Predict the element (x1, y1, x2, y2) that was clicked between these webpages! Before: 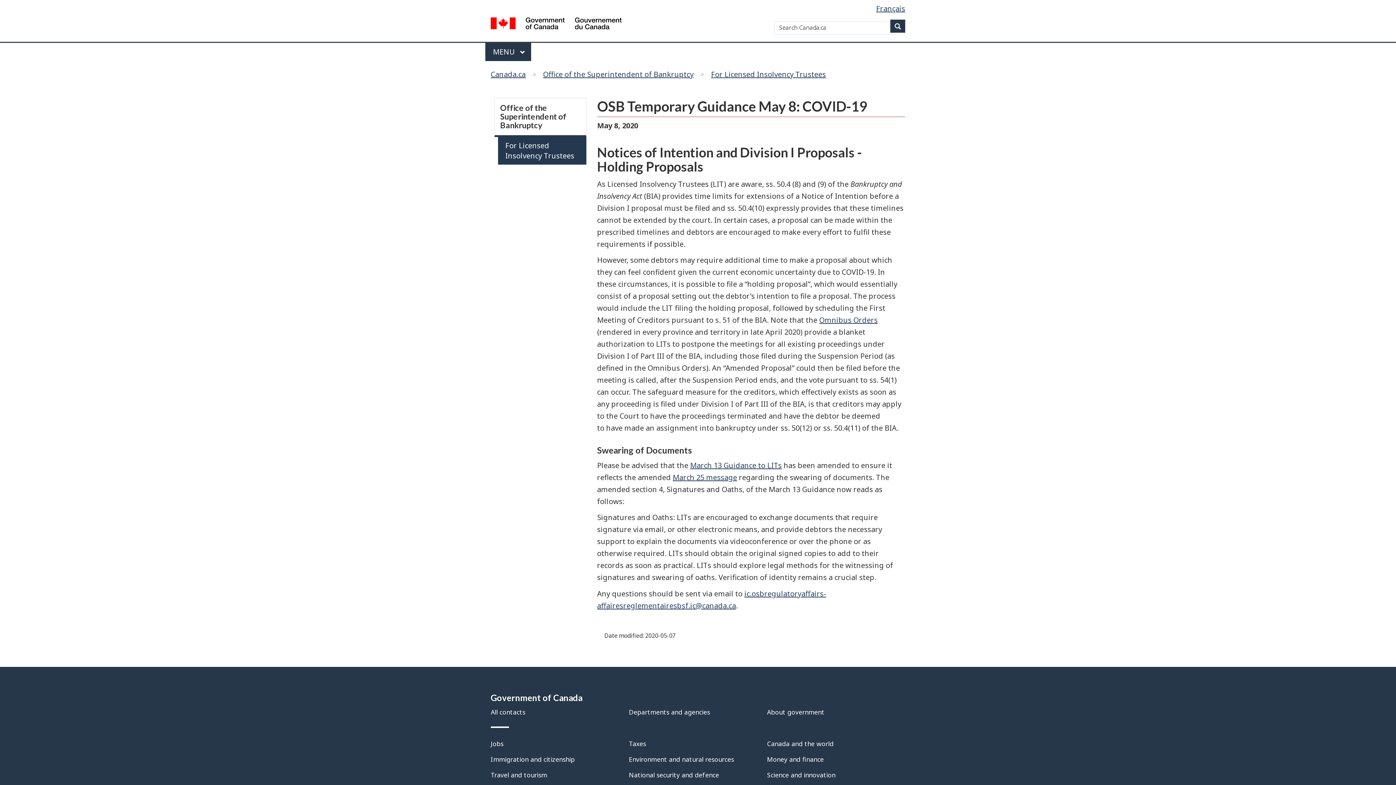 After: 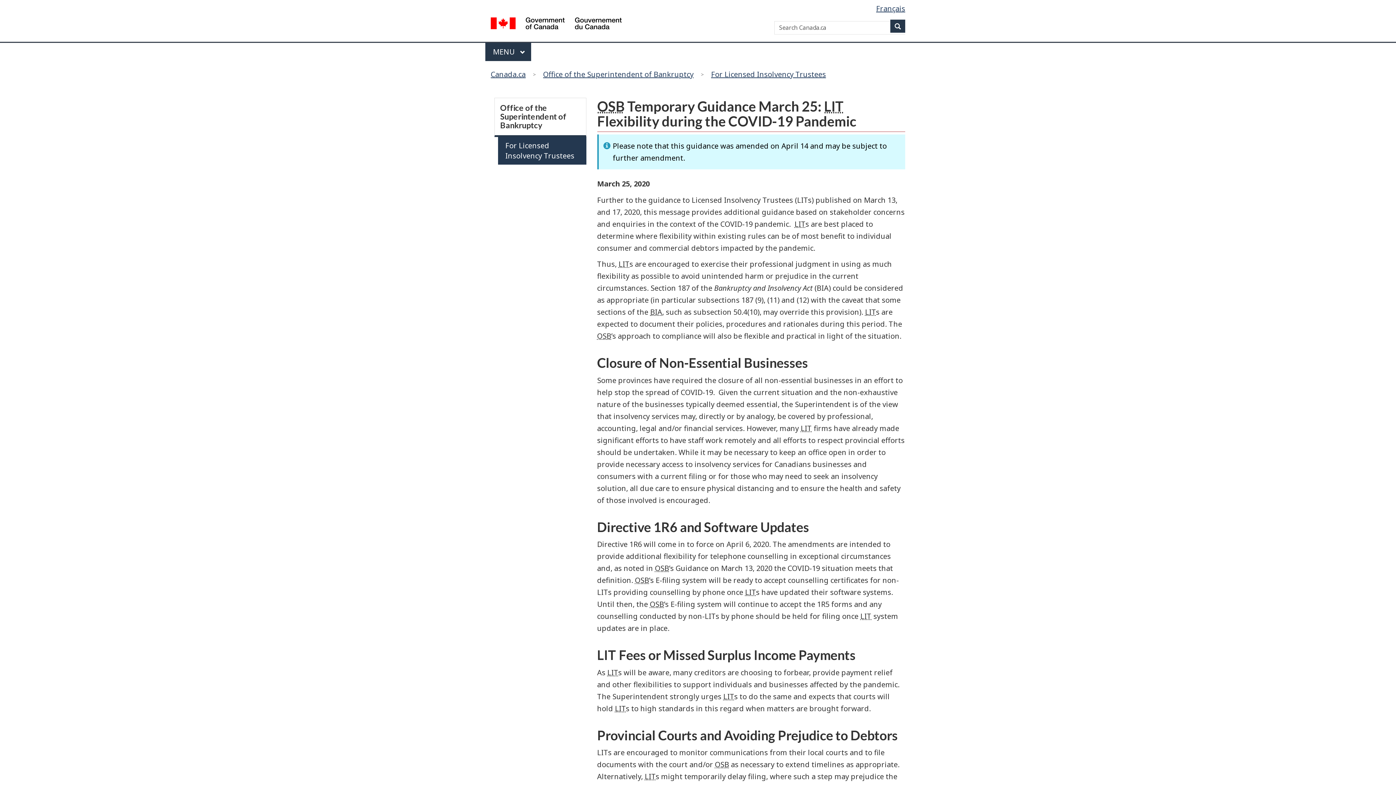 Action: bbox: (672, 472, 737, 482) label: March 25 message